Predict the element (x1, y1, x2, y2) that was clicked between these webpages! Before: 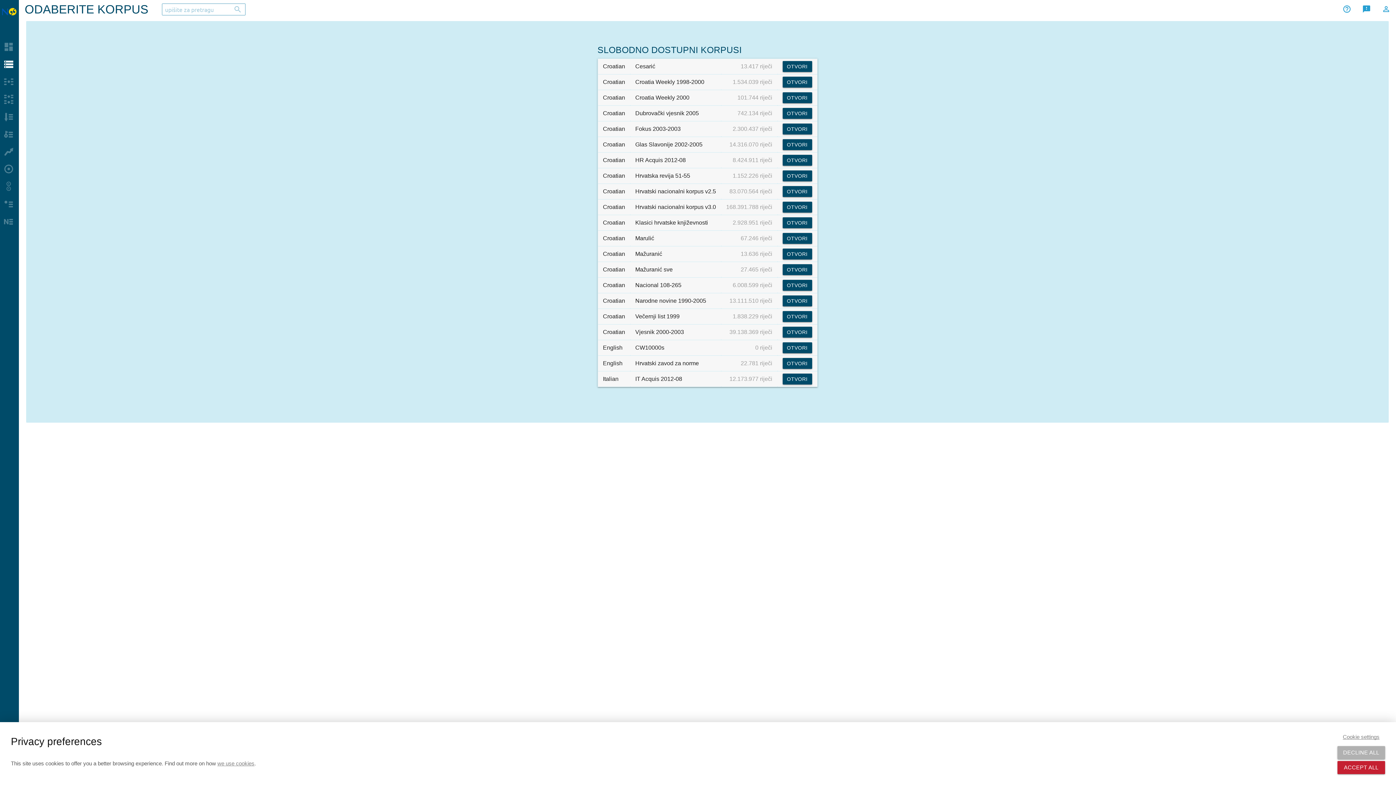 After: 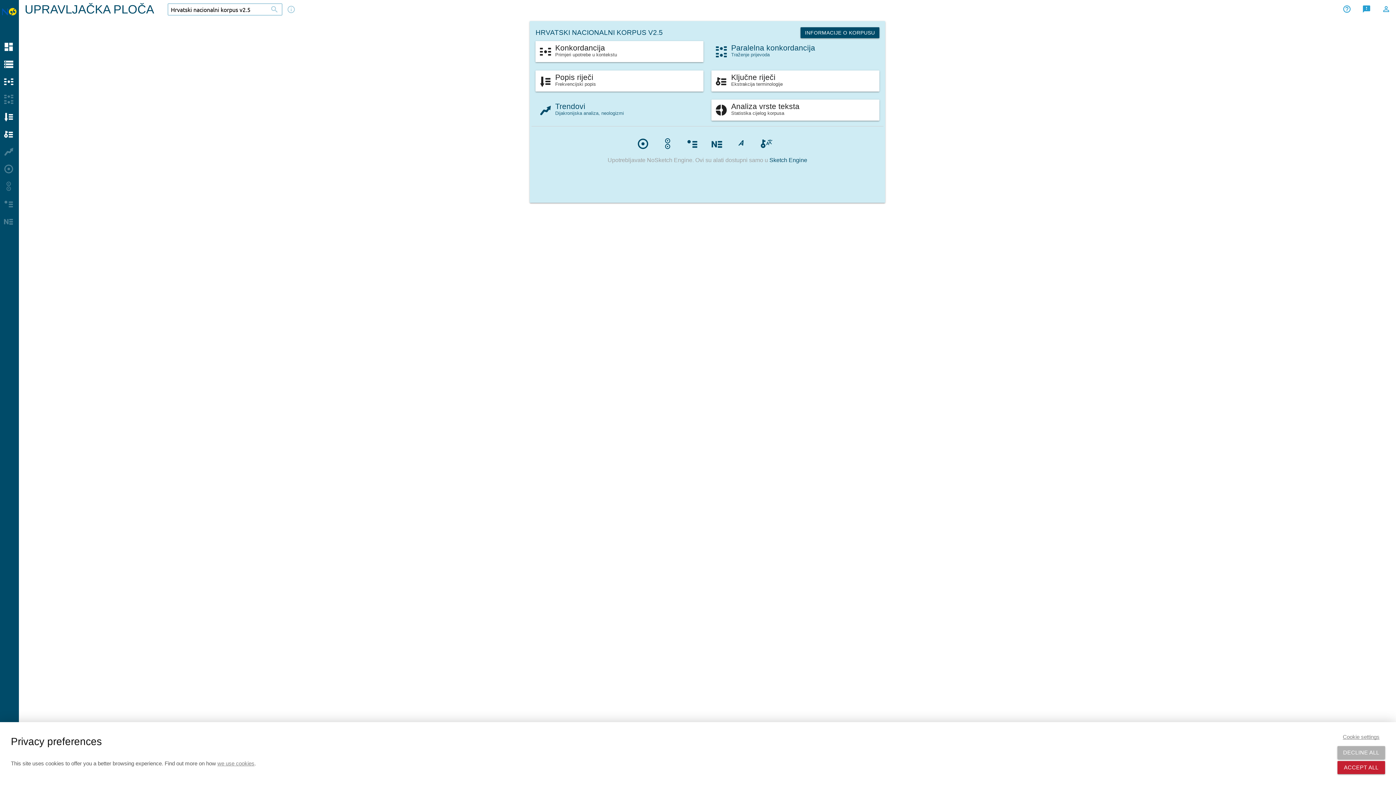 Action: bbox: (782, 186, 812, 196) label: OTVORI